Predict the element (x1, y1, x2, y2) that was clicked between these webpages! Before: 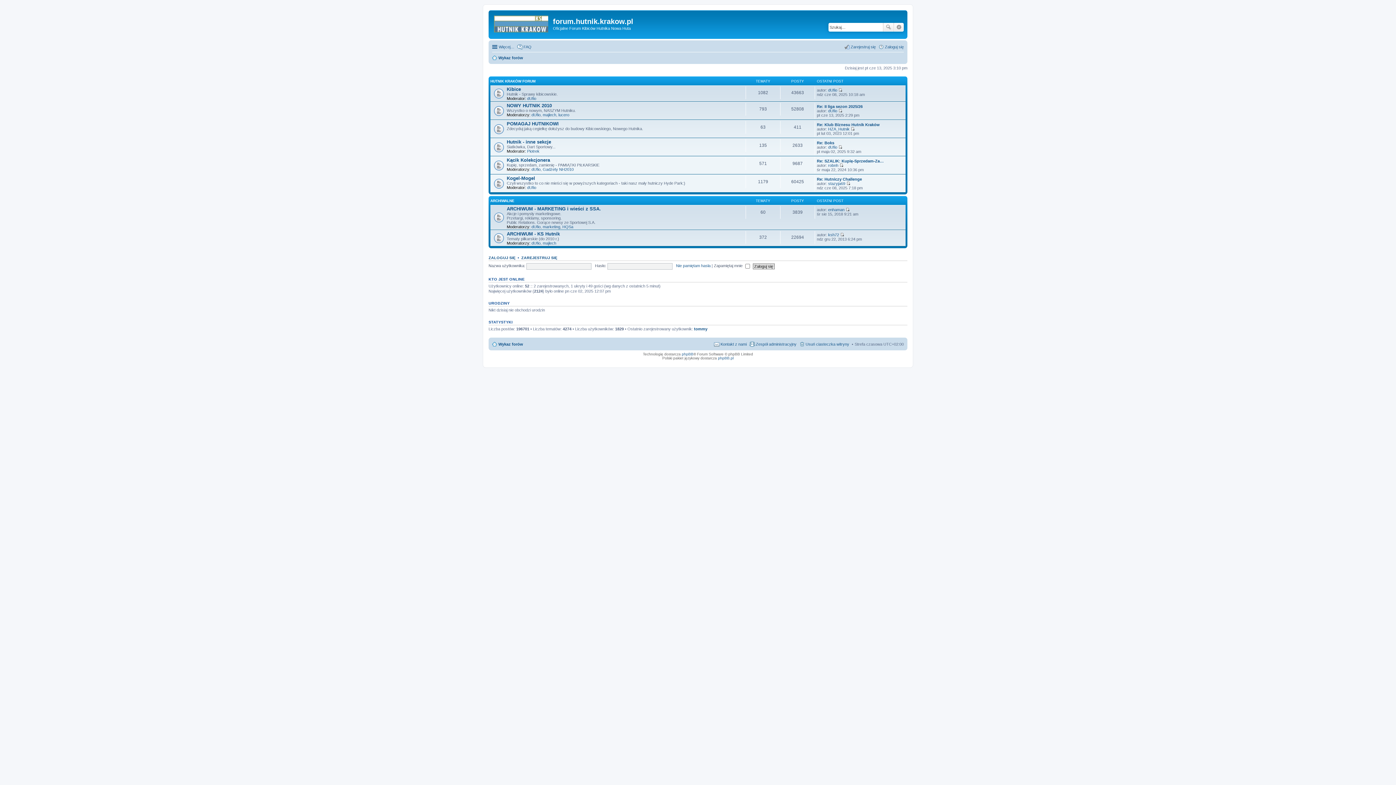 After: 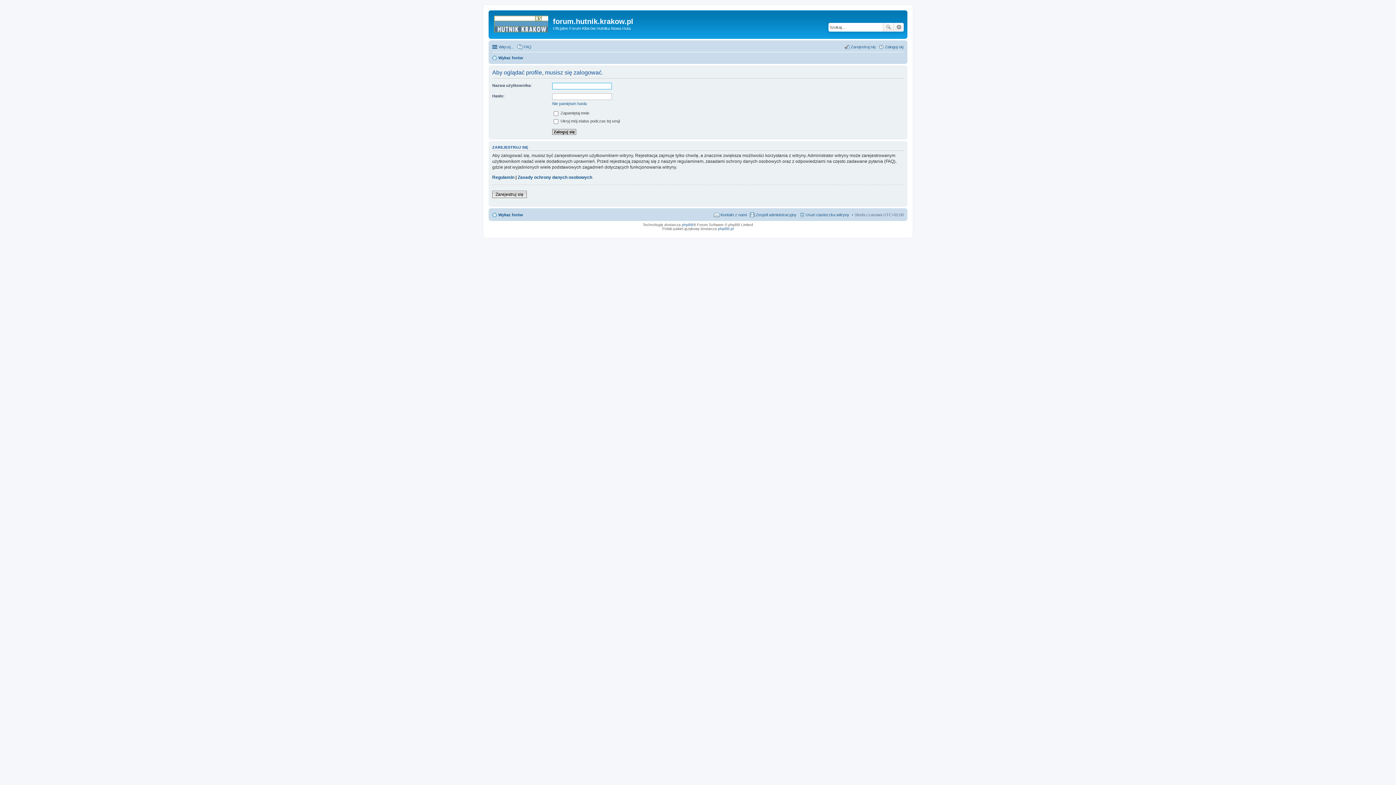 Action: bbox: (828, 163, 838, 167) label: robnh